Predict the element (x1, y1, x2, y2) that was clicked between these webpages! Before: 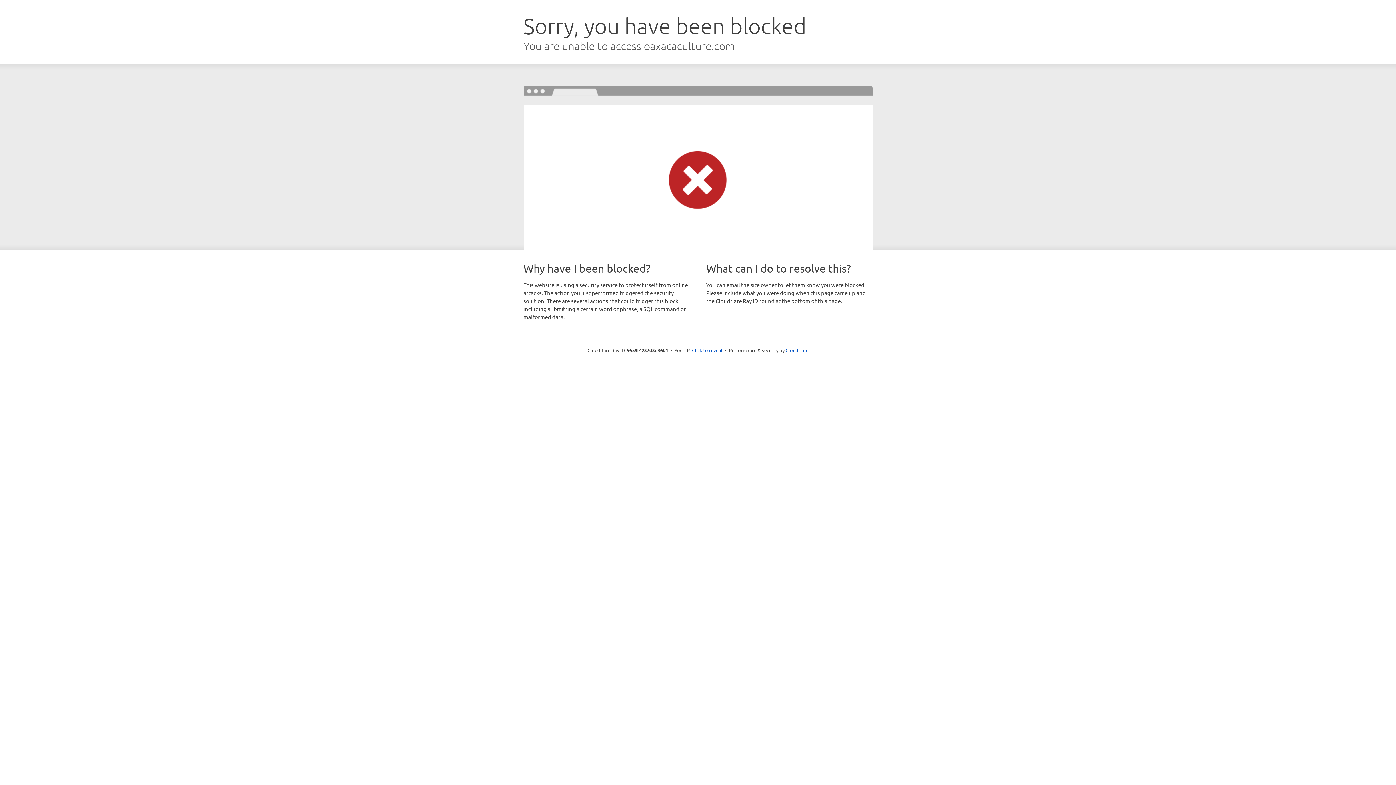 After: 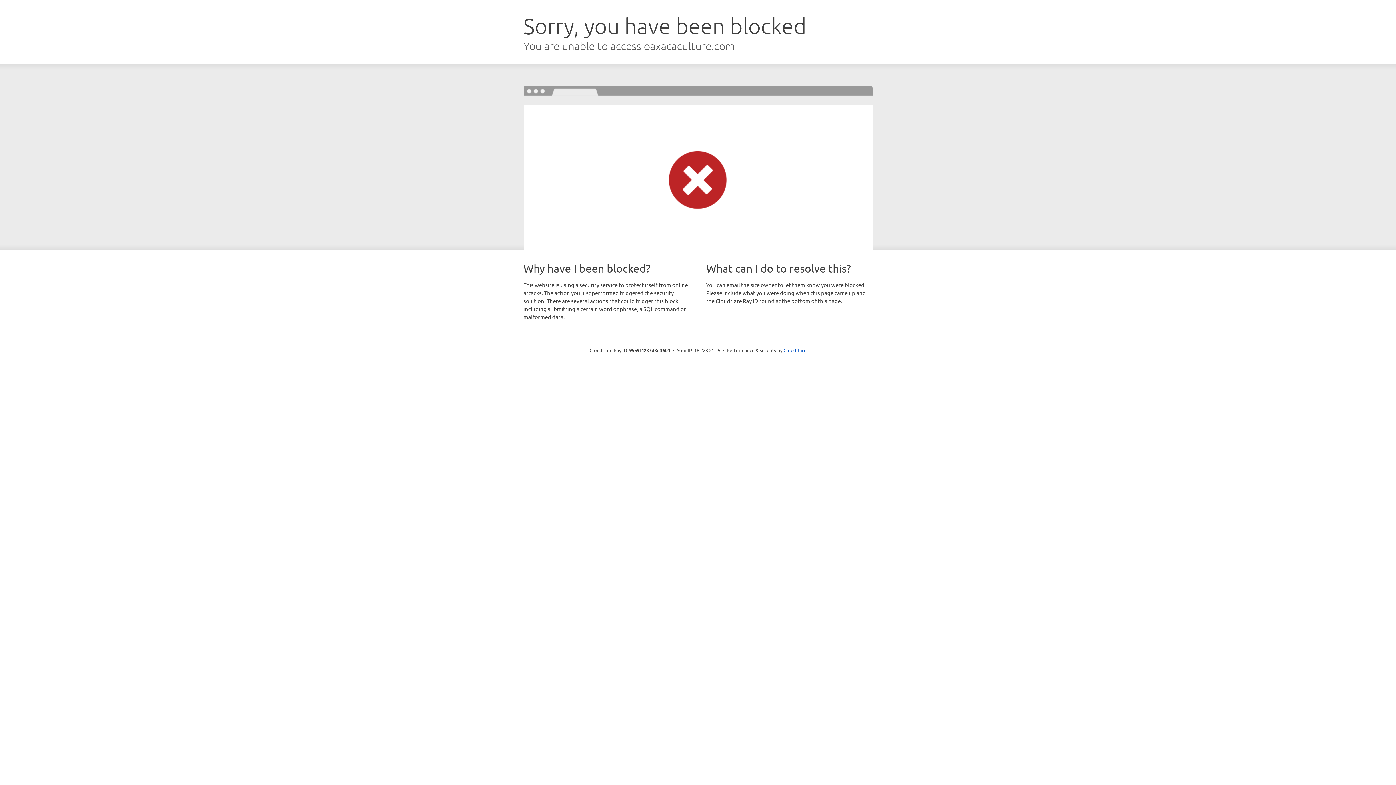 Action: label: Click to reveal bbox: (692, 346, 722, 353)